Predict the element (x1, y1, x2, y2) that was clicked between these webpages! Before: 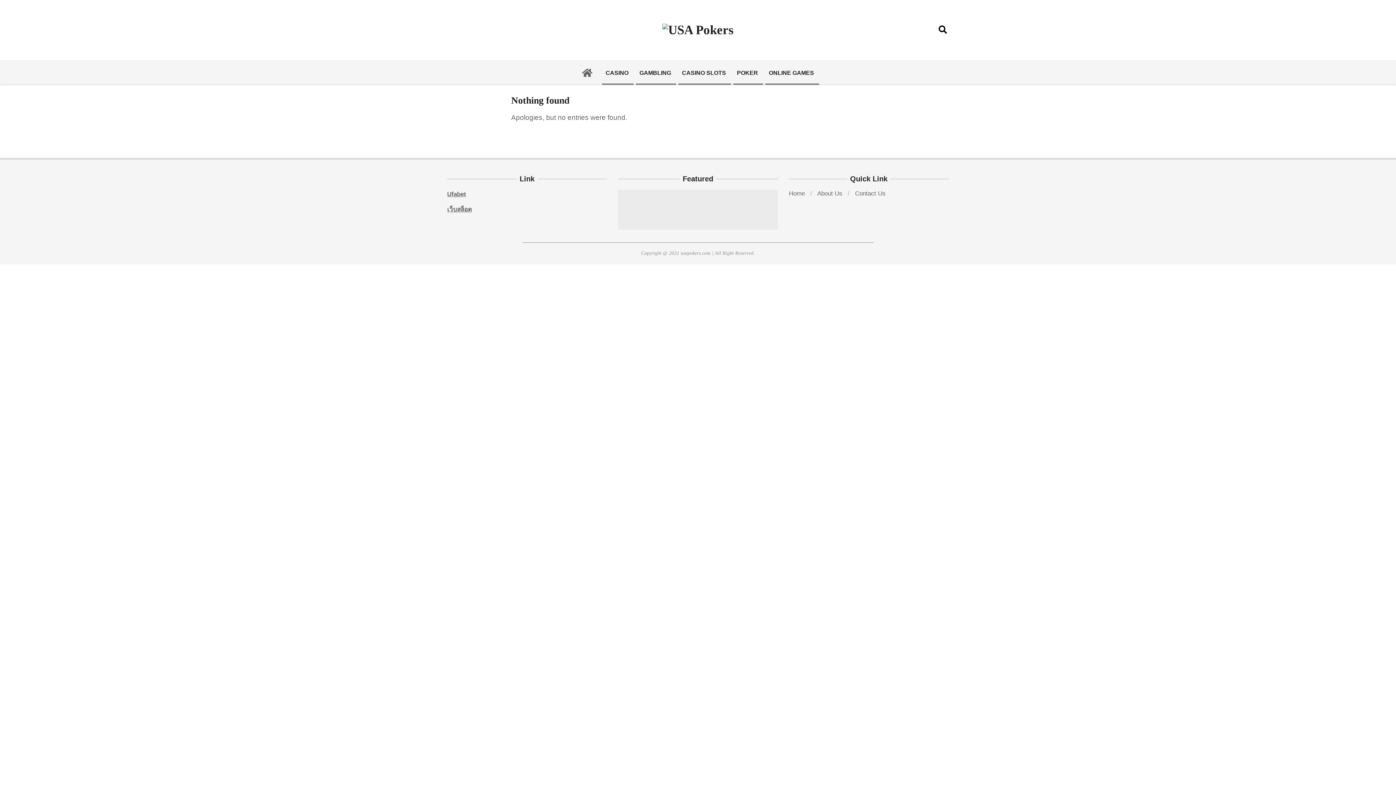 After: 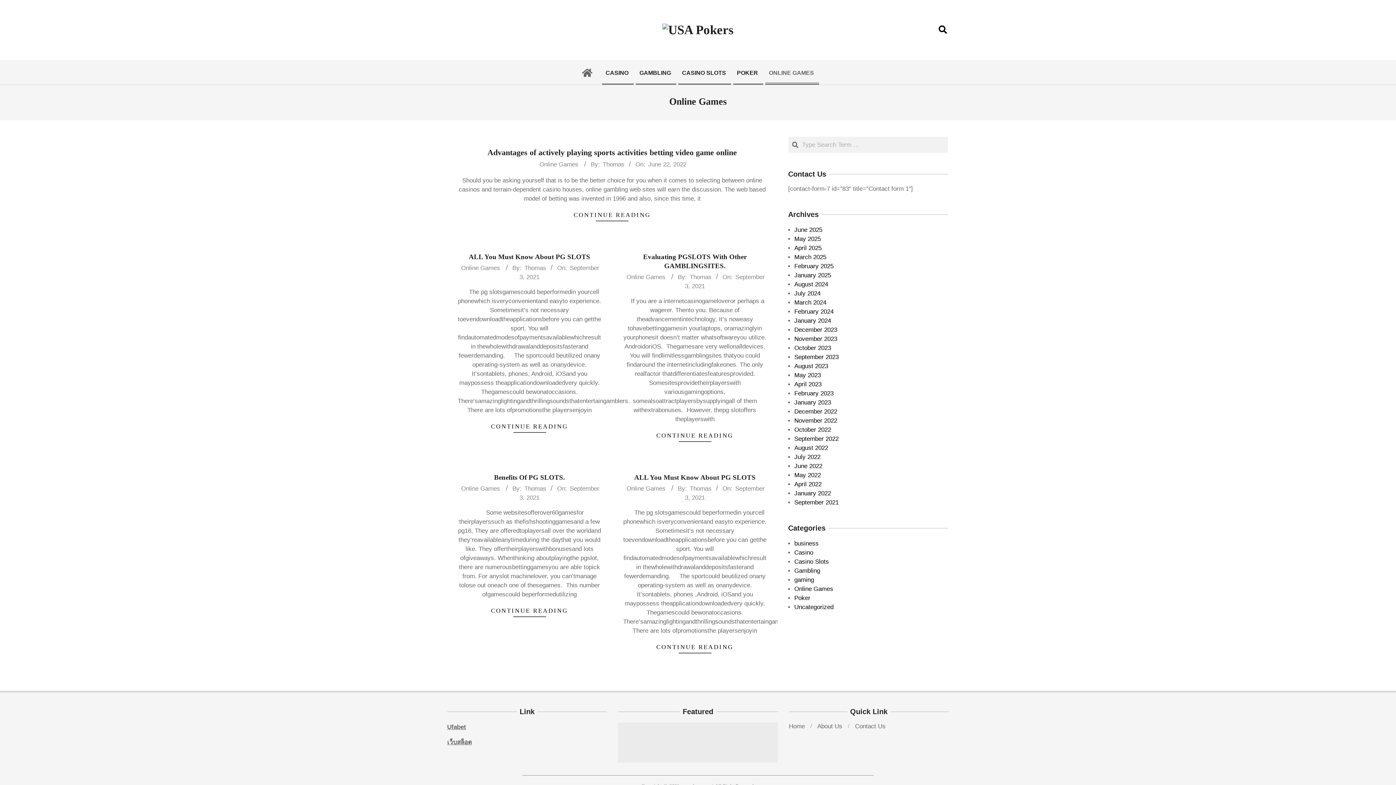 Action: label: ONLINE GAMES bbox: (763, 62, 819, 83)